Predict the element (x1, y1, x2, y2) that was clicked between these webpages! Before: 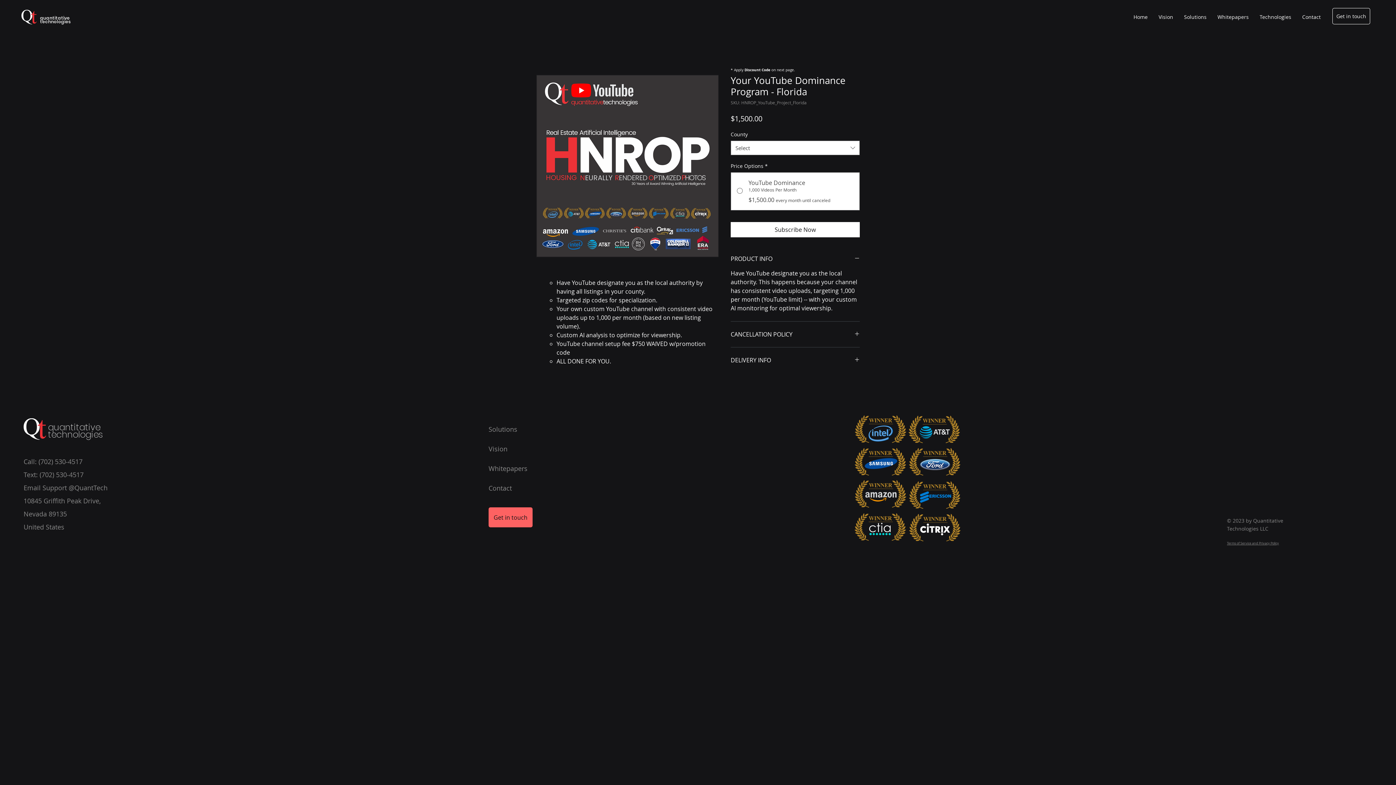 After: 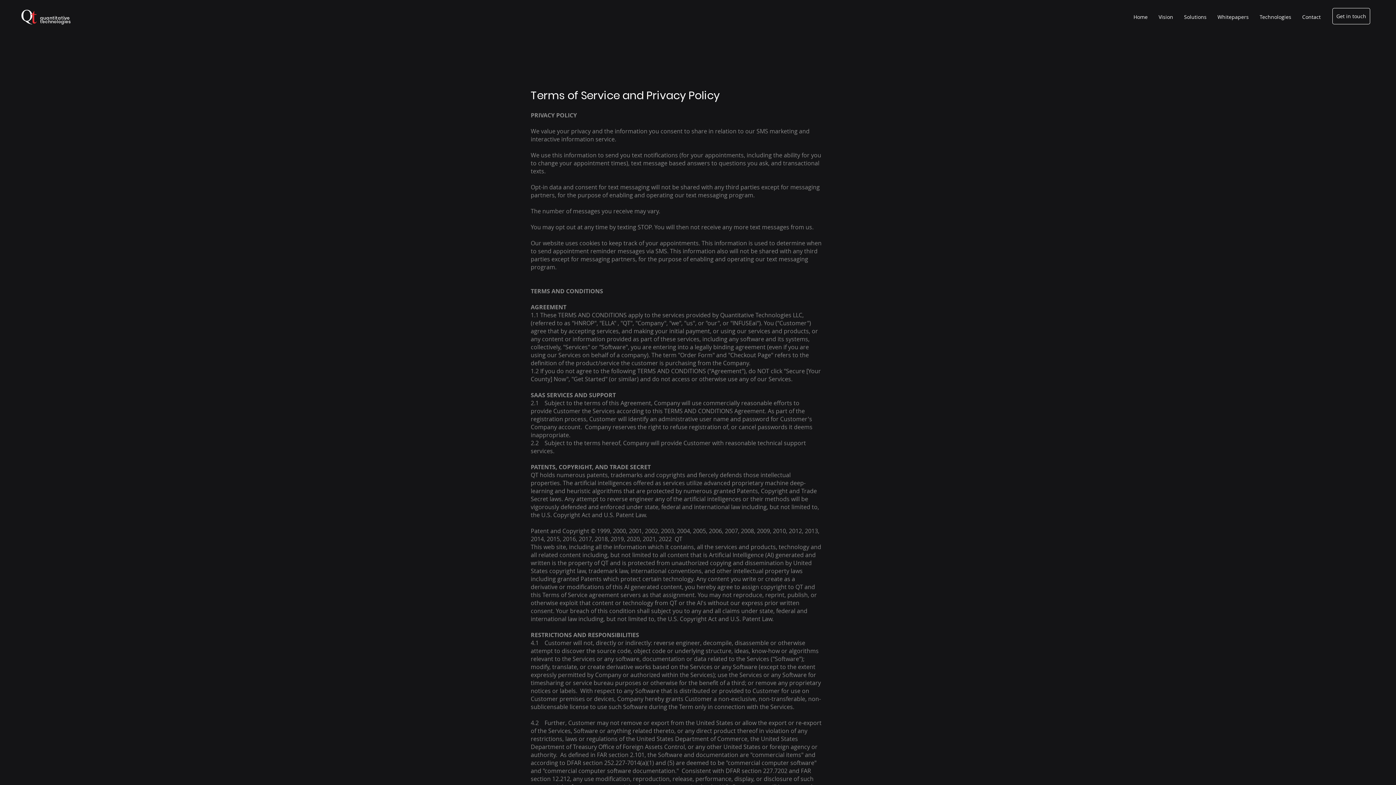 Action: label: Terms of Service and Privacy Policy bbox: (1227, 541, 1279, 545)